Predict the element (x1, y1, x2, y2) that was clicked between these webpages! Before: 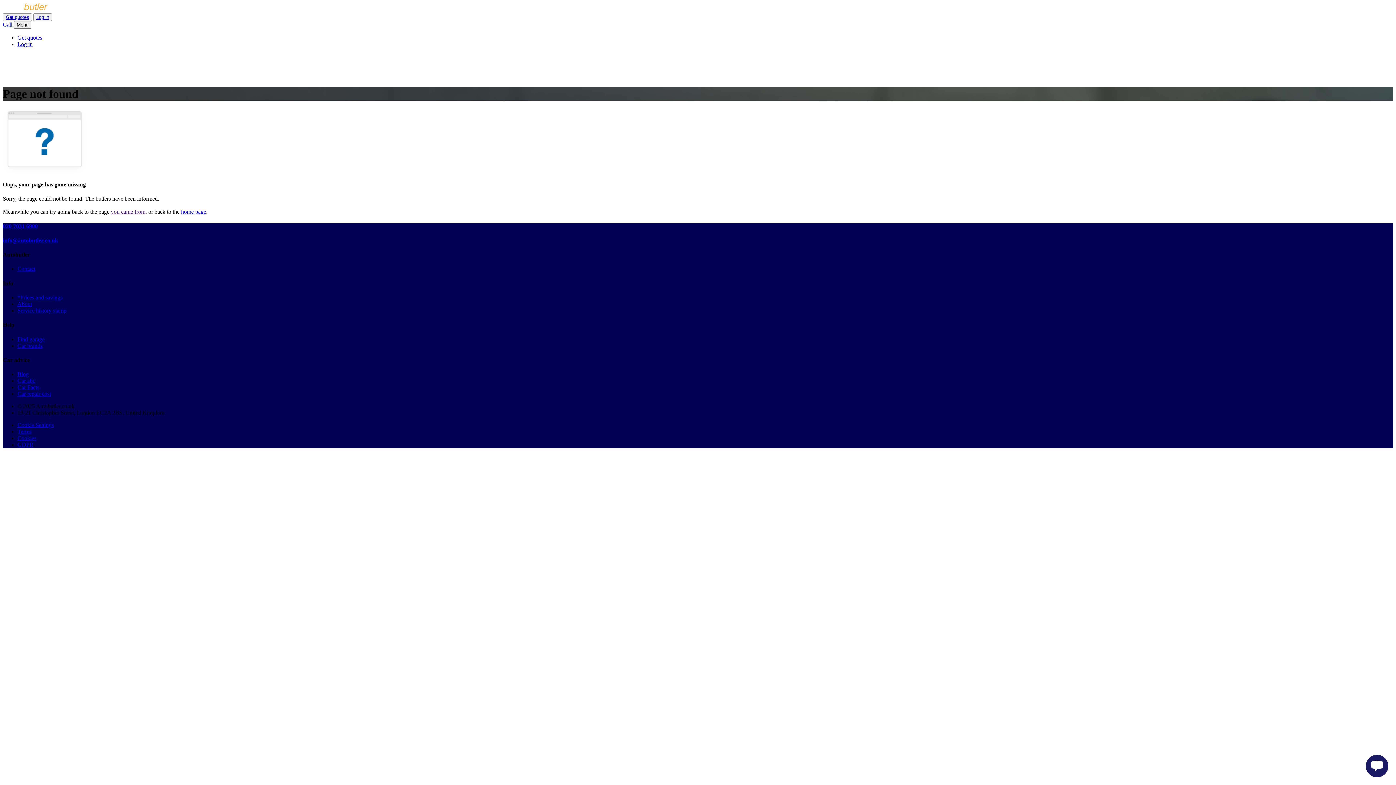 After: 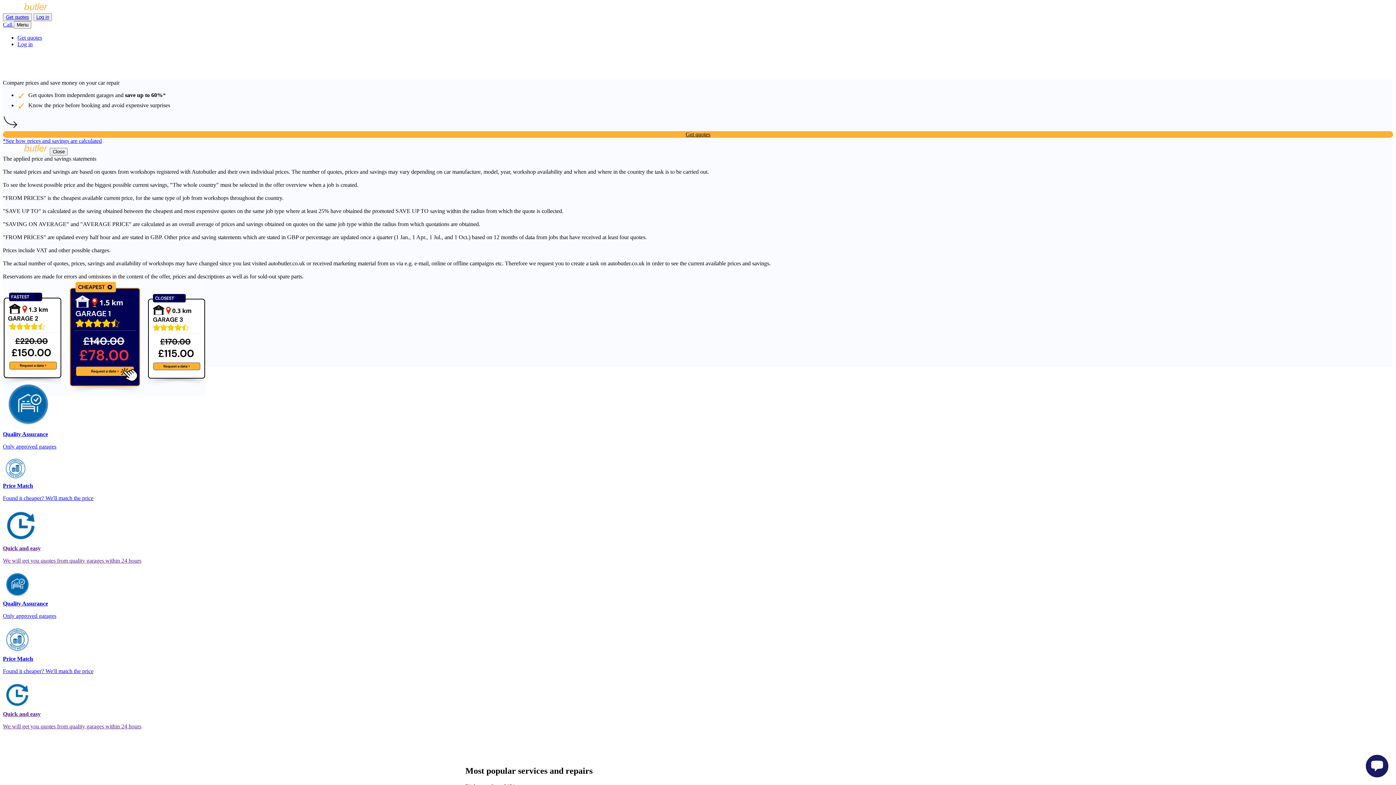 Action: bbox: (2, 6, 48, 13)